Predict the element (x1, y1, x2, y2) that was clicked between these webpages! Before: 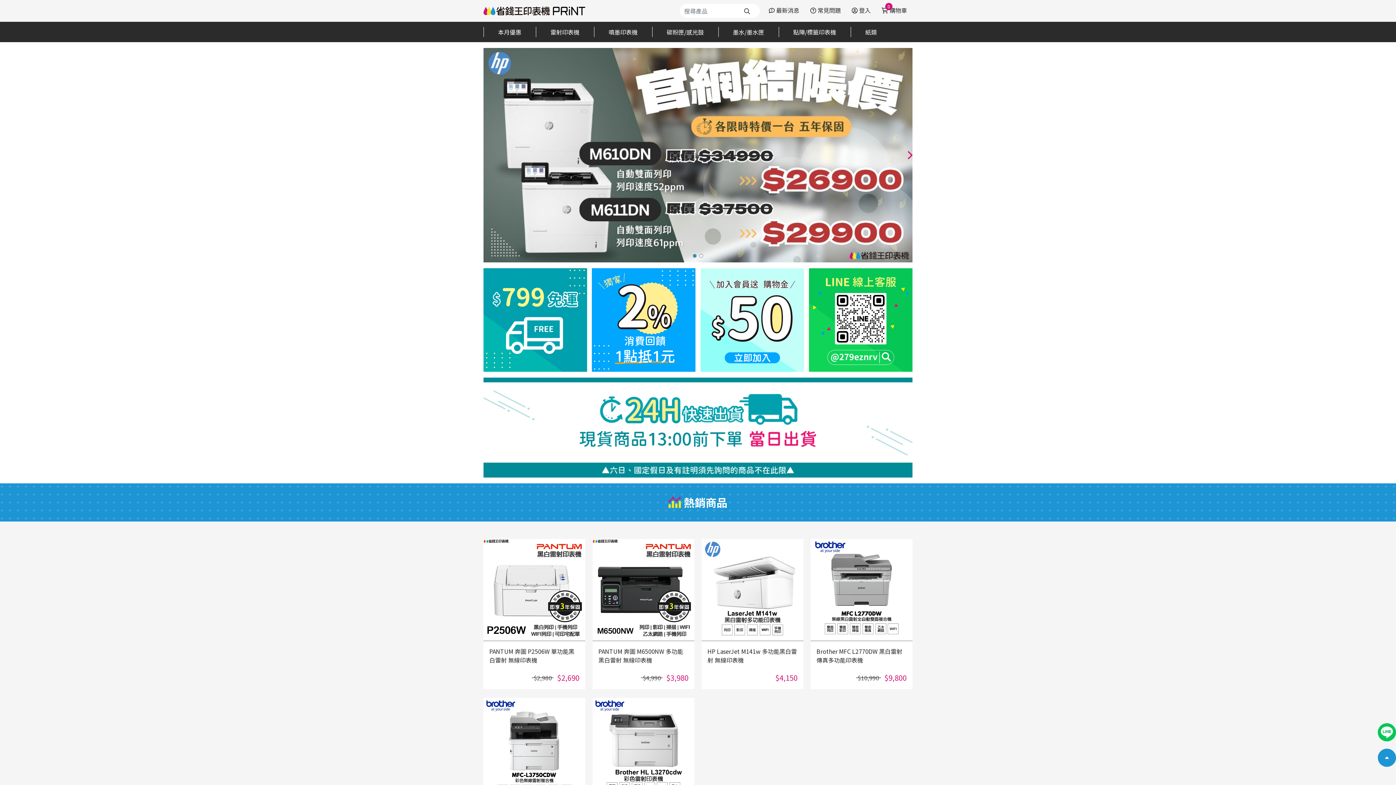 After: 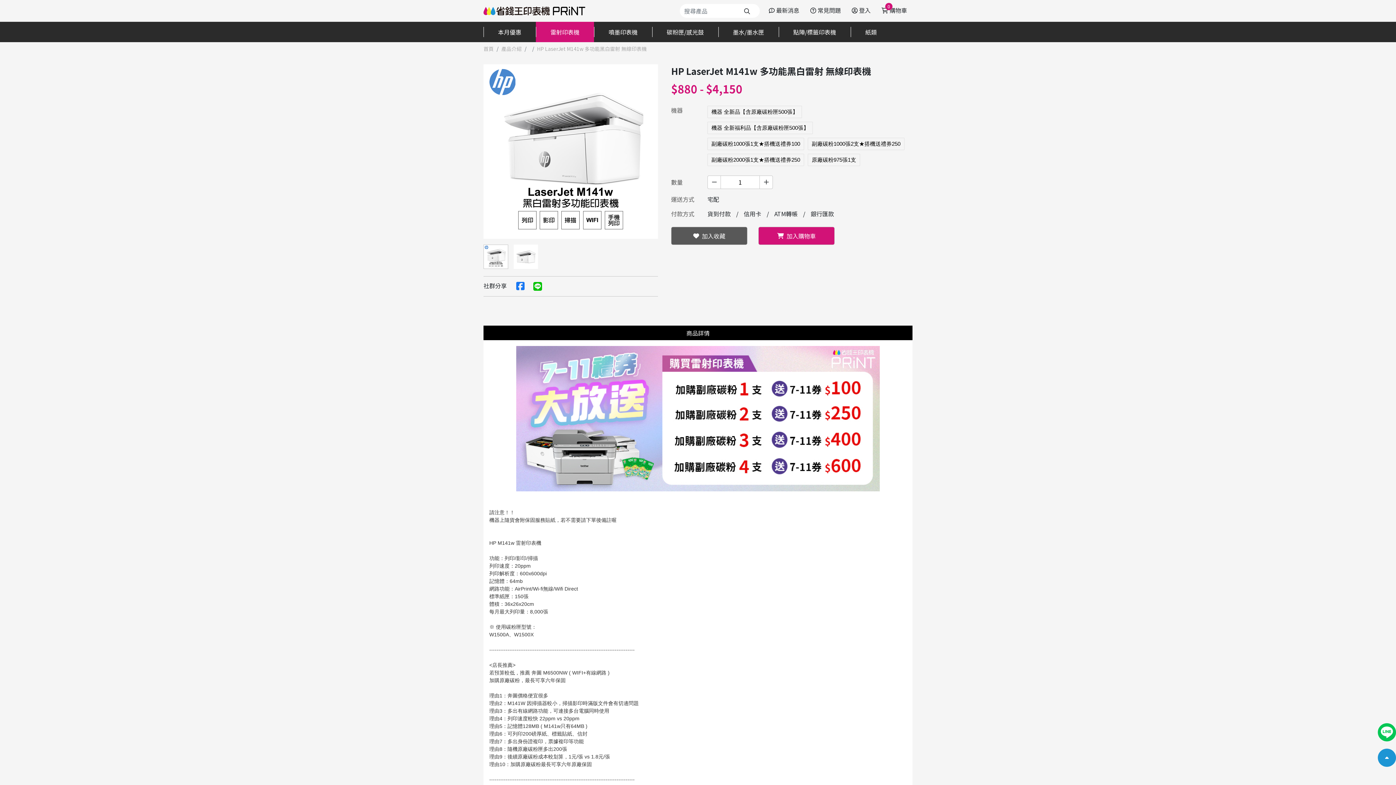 Action: bbox: (701, 539, 803, 689) label: HP LaserJet M141w 多功能黑白雷射 無線印表機
$4,150